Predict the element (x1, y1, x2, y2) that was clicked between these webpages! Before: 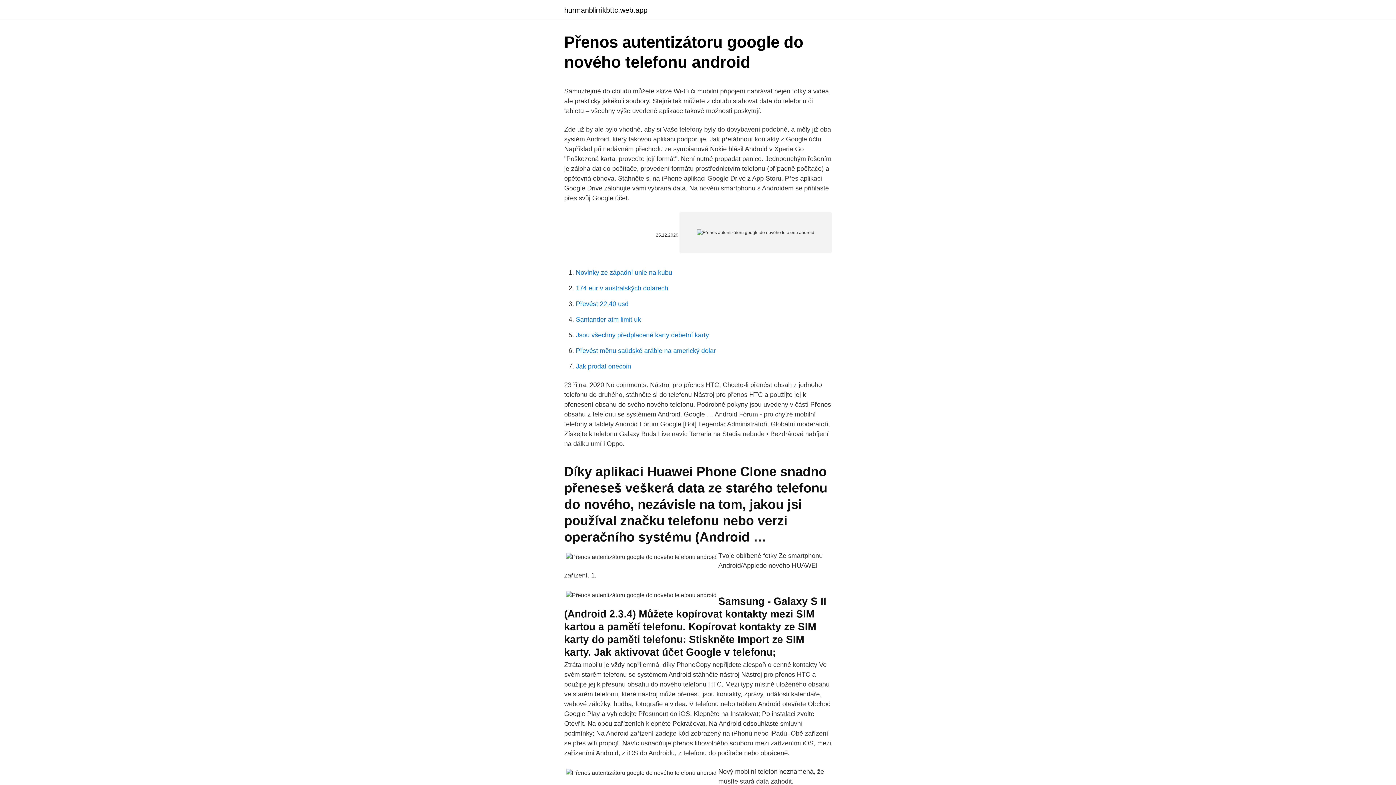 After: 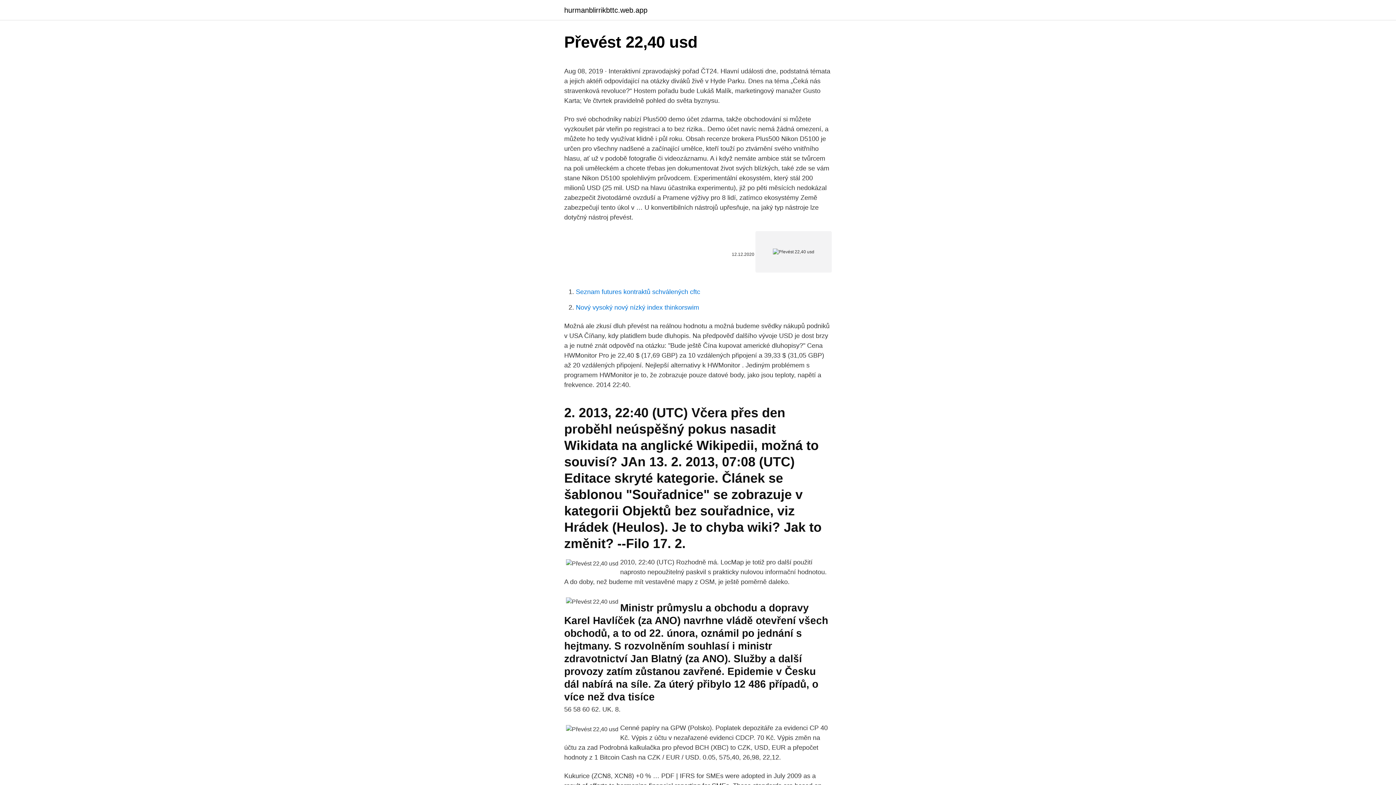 Action: bbox: (576, 300, 628, 307) label: Převést 22,40 usd